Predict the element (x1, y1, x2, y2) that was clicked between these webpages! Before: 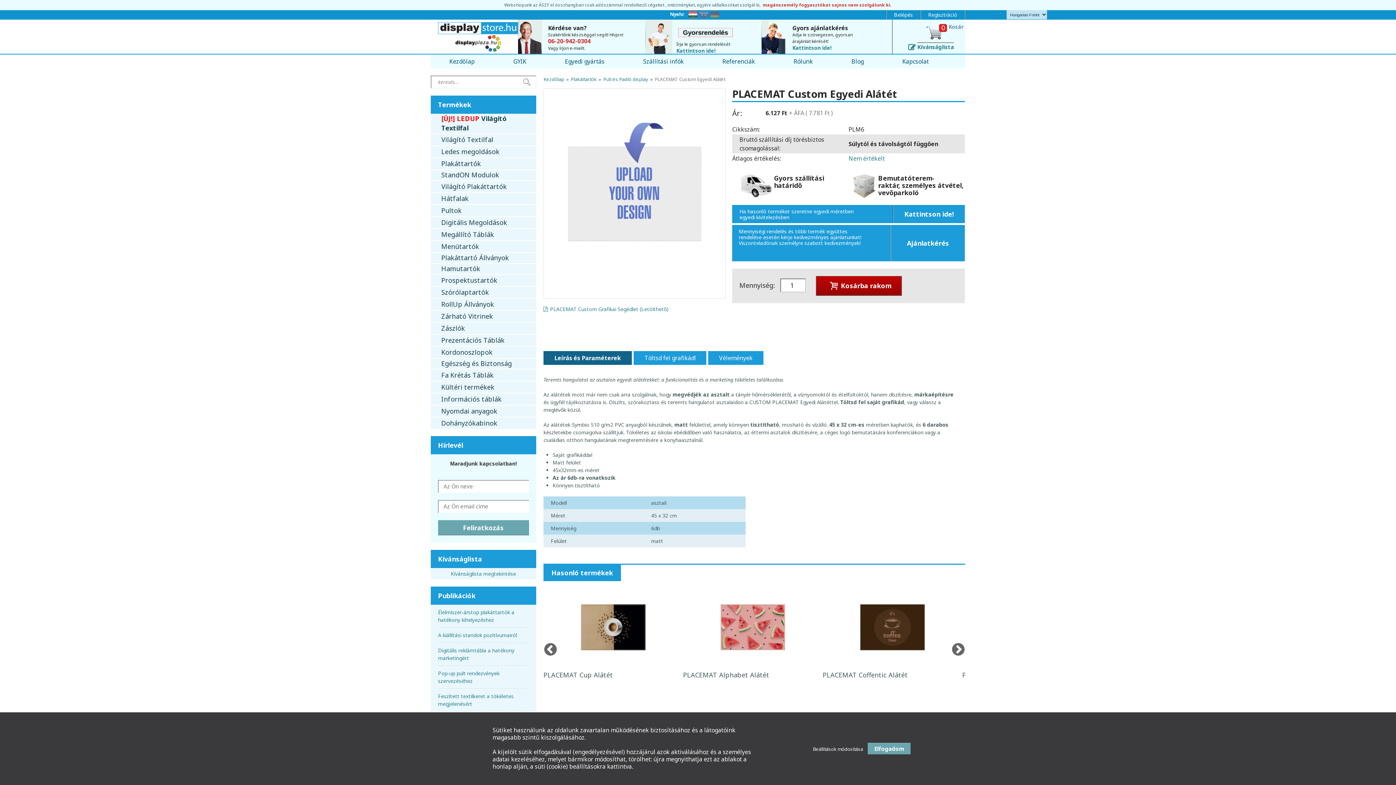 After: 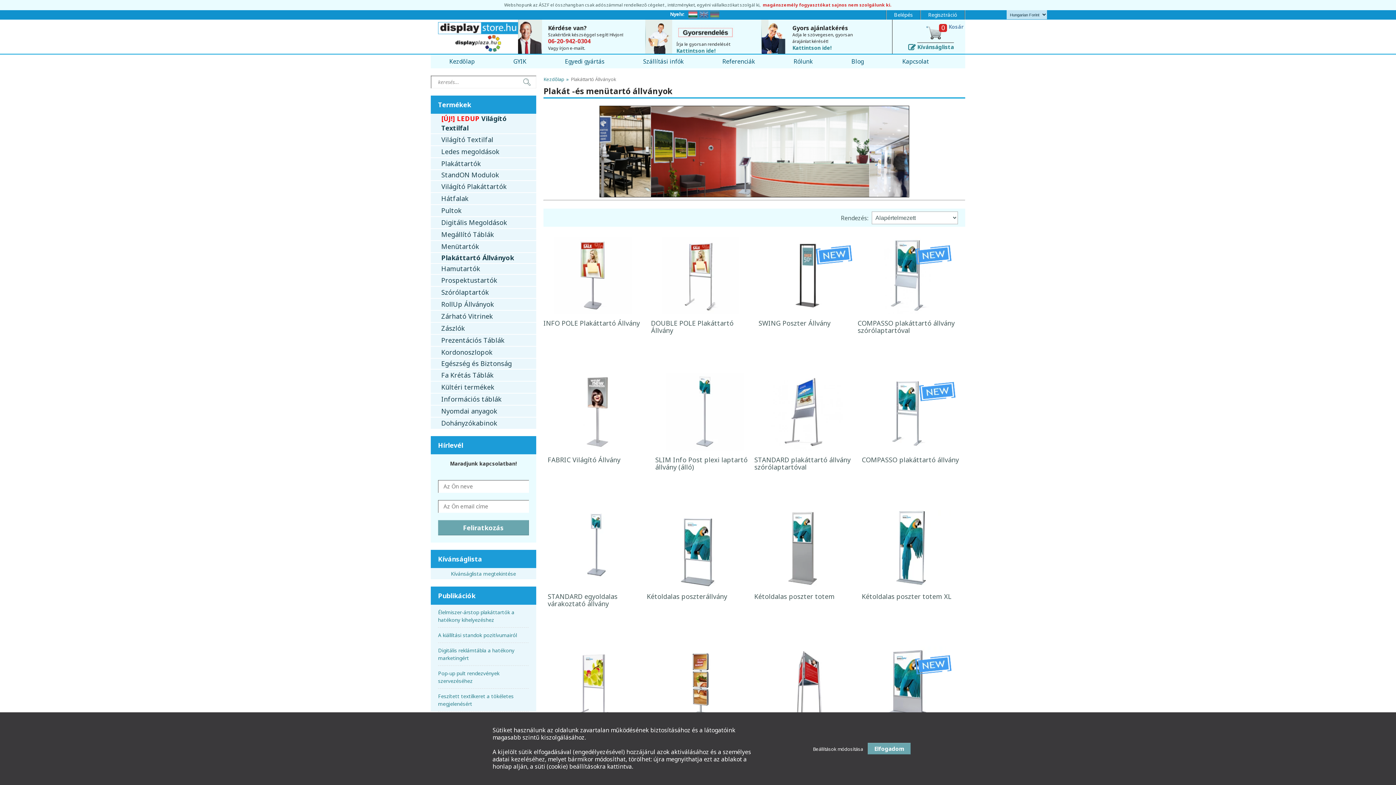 Action: label: Plakáttartó Állványok bbox: (430, 253, 536, 262)